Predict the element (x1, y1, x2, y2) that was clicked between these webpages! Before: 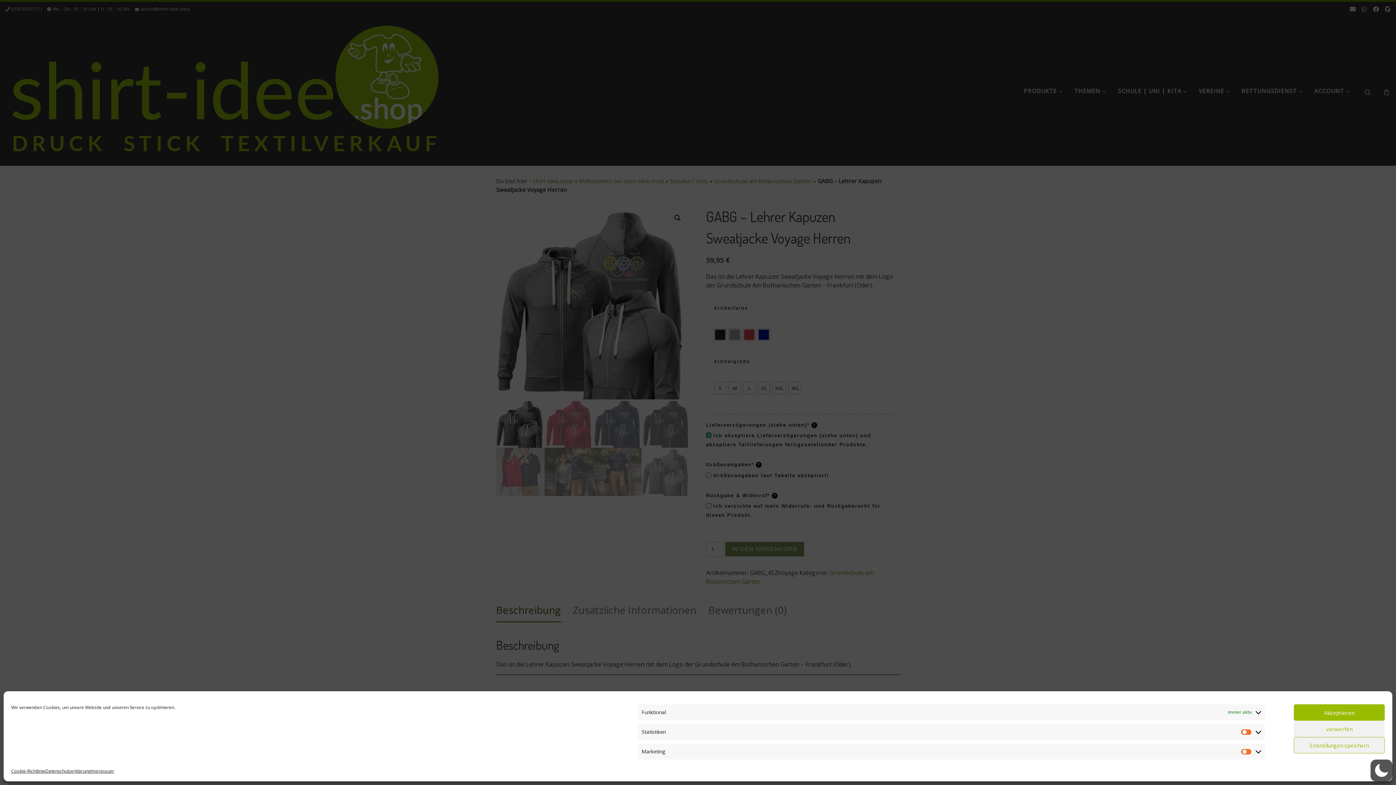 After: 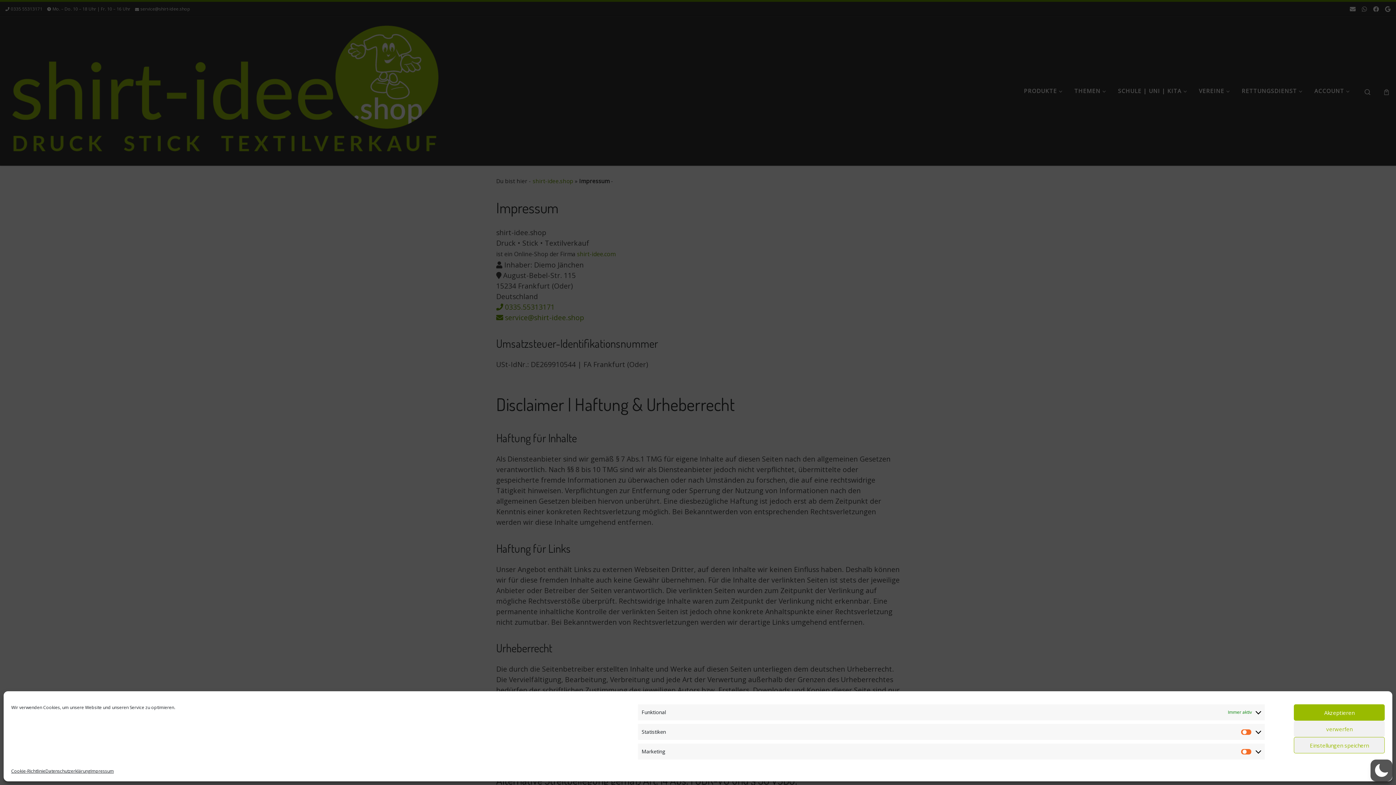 Action: label: Impressum bbox: (90, 767, 113, 776)